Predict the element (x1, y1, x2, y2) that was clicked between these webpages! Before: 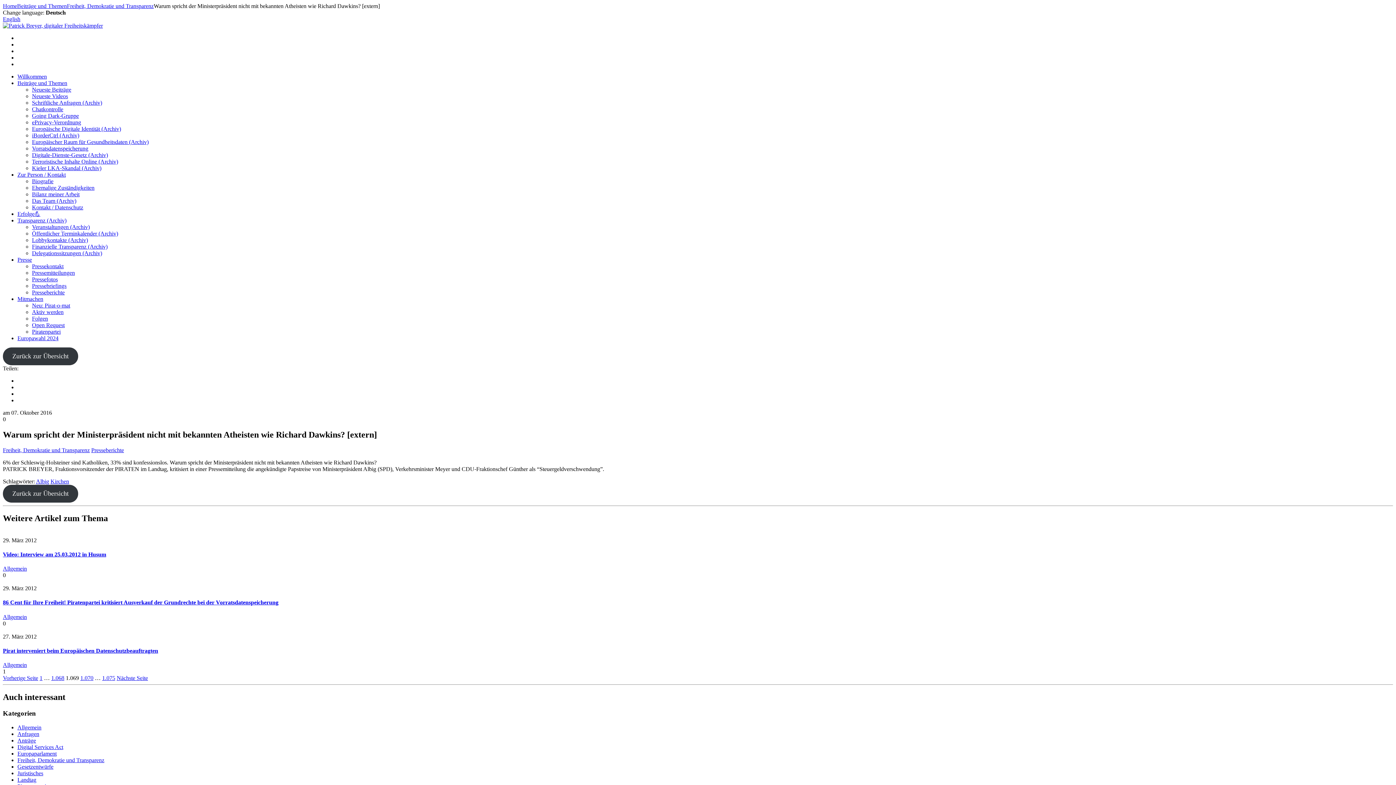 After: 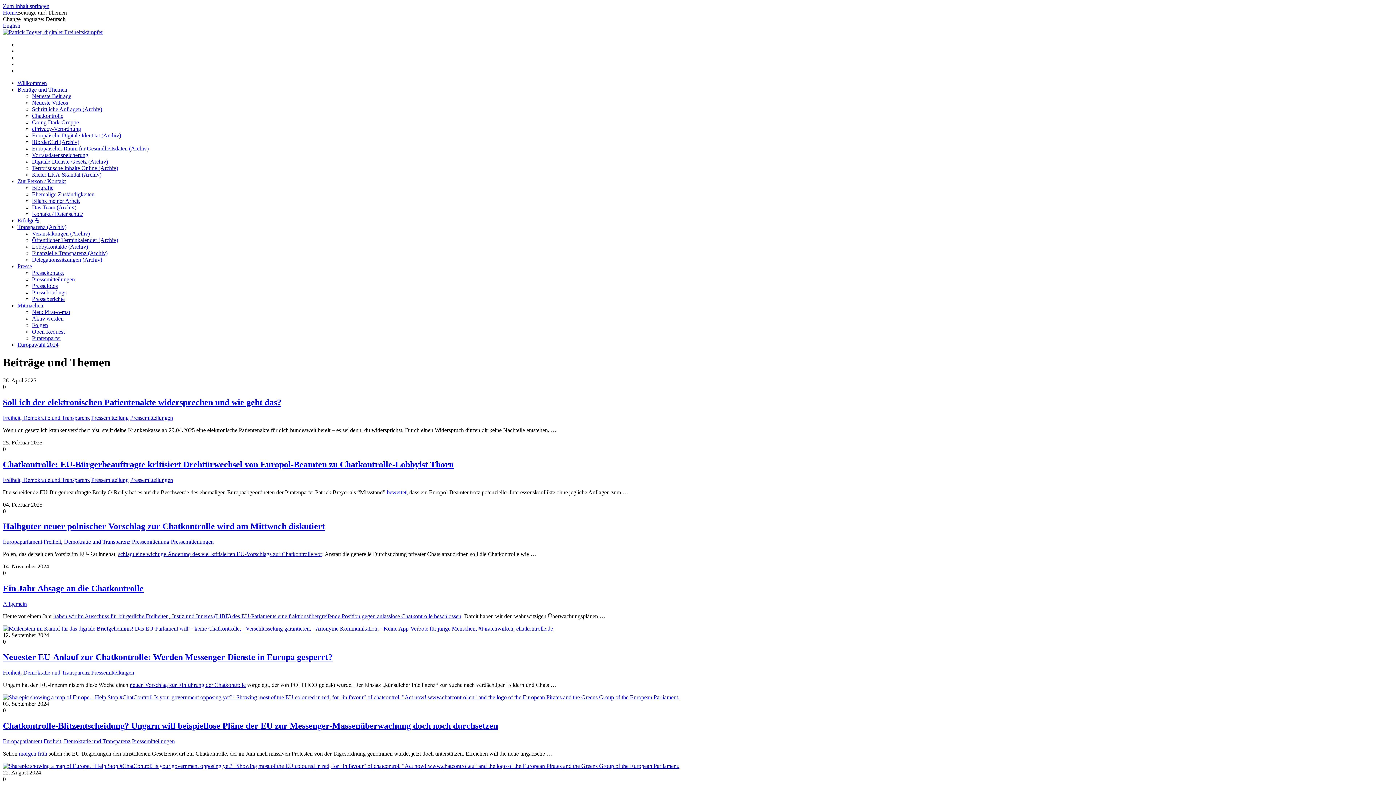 Action: bbox: (32, 86, 71, 92) label: Neueste Beiträge